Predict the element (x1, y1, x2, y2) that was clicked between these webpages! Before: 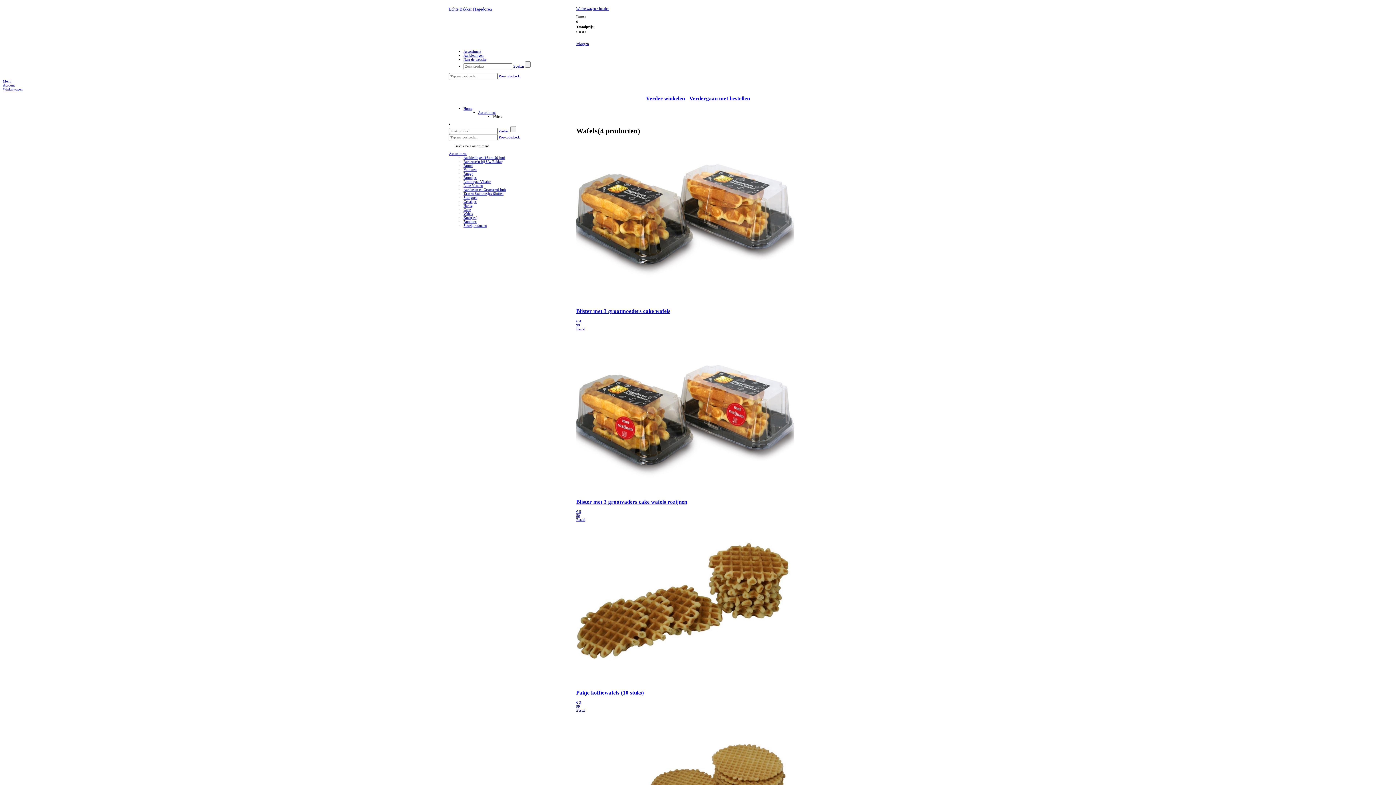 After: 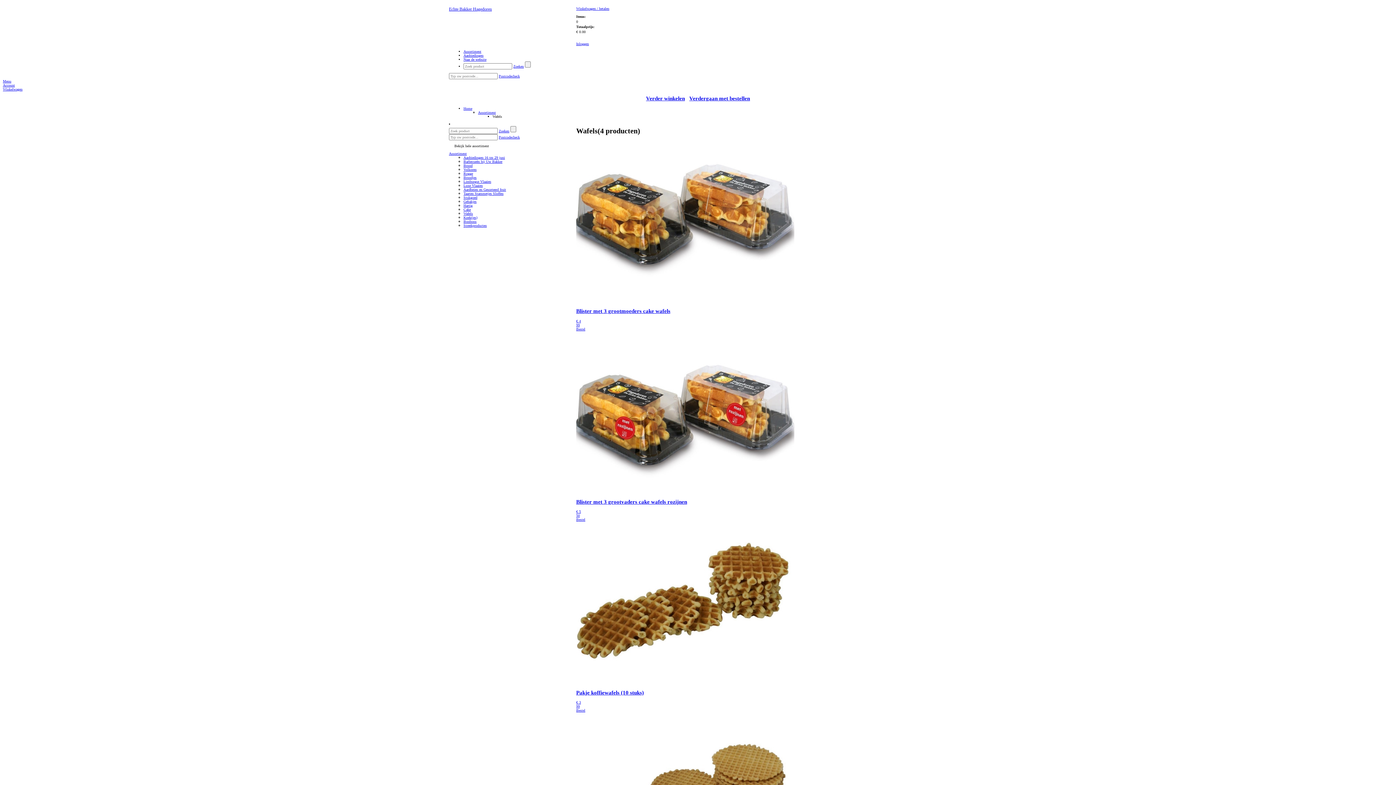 Action: bbox: (498, 135, 520, 139) label: Postcodecheck